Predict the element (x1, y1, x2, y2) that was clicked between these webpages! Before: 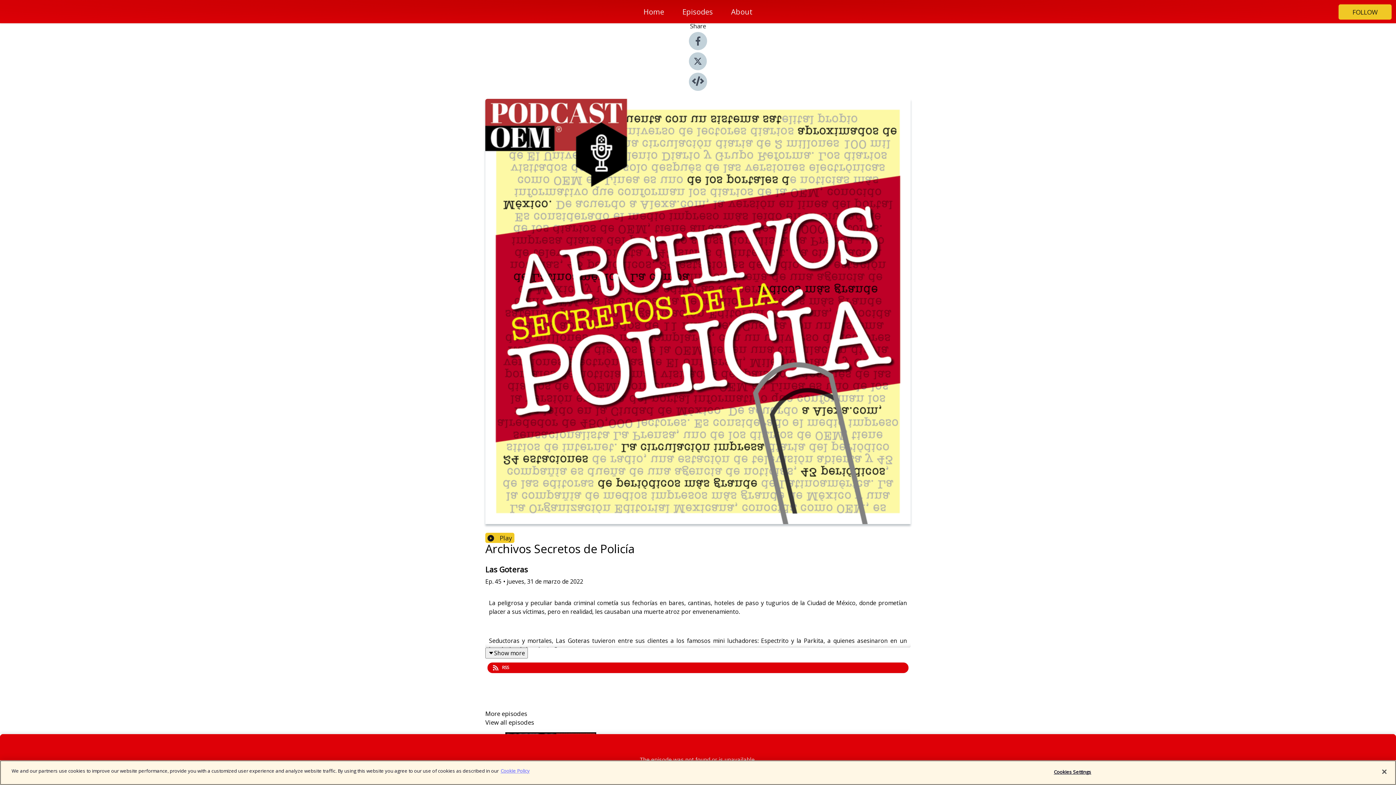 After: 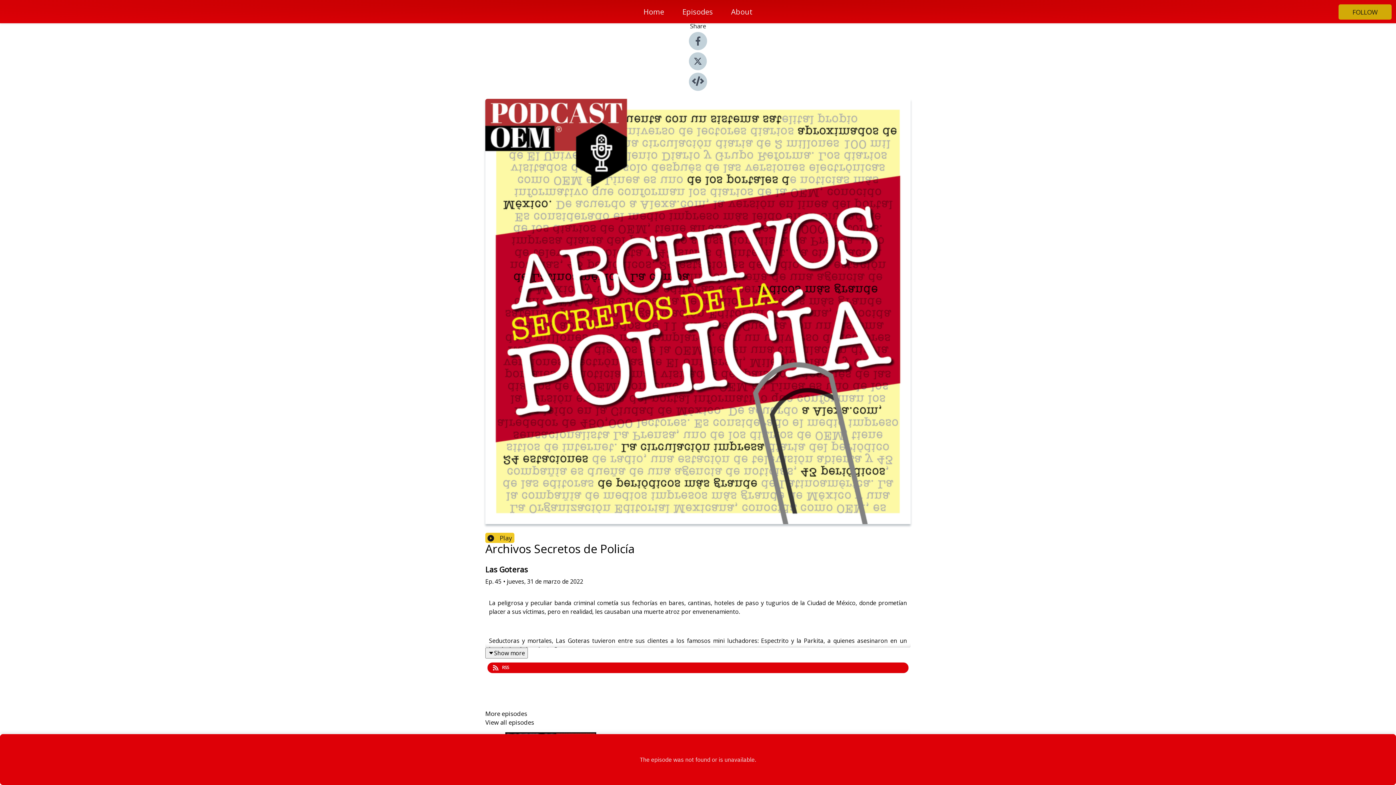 Action: bbox: (1338, 4, 1392, 19) label: FOLLOW